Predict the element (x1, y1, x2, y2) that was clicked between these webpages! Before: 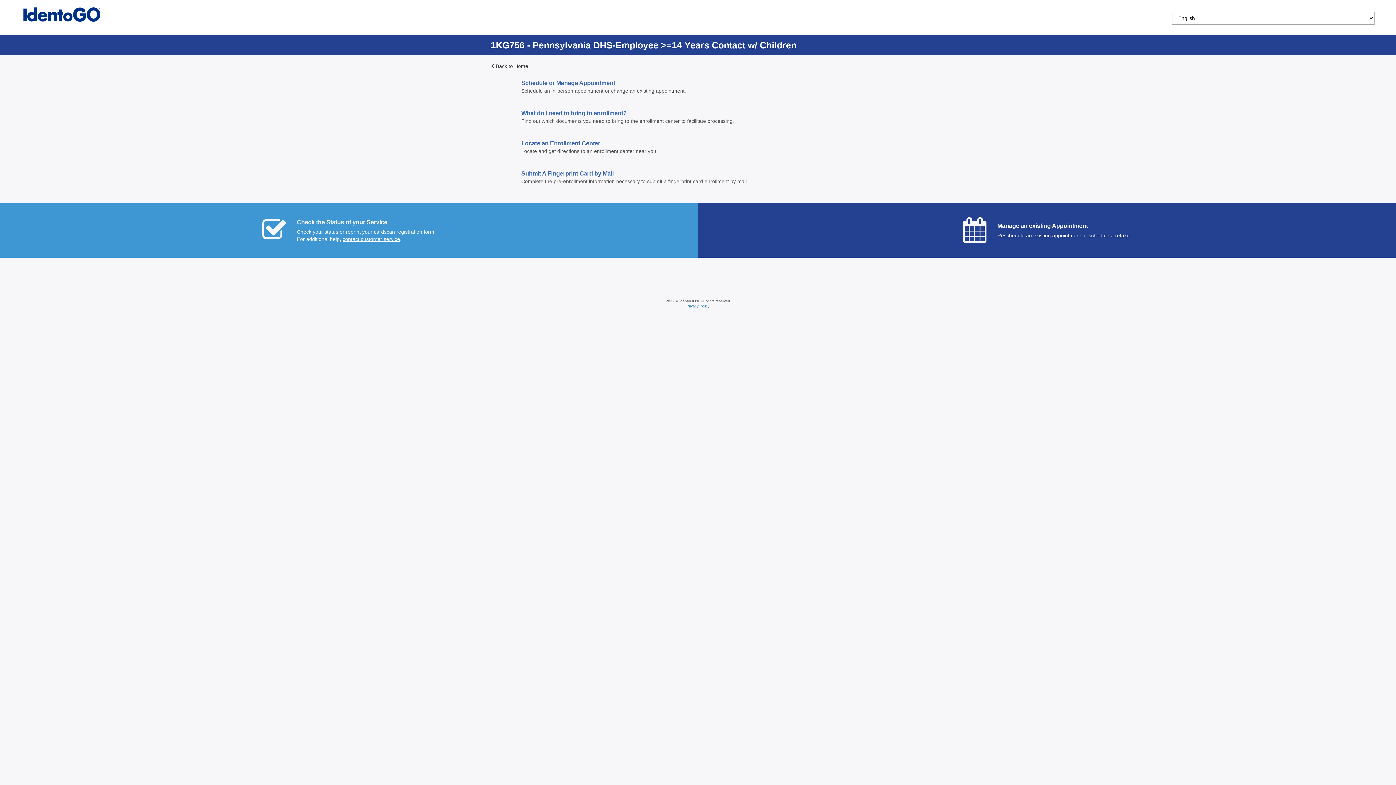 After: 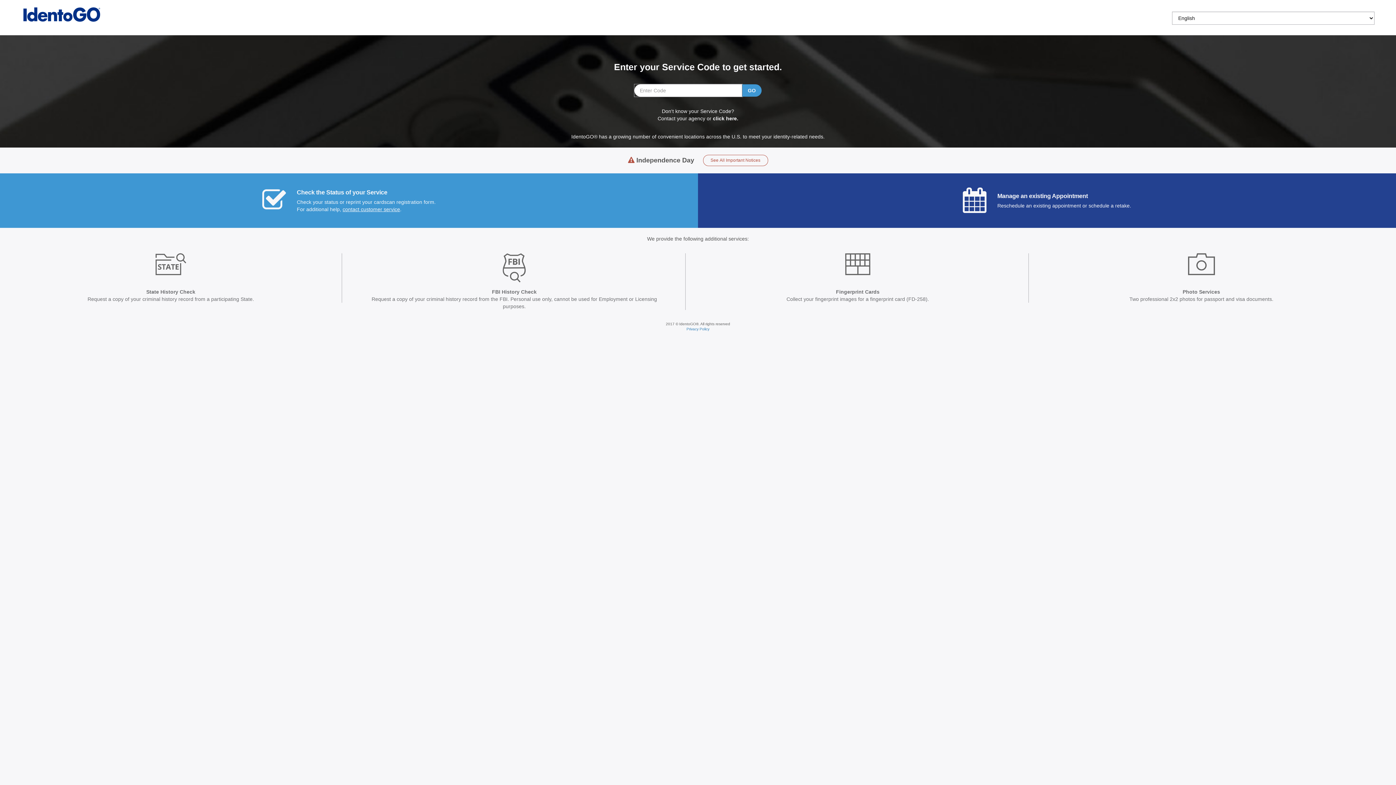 Action: label:  Back to Home bbox: (490, 63, 528, 69)